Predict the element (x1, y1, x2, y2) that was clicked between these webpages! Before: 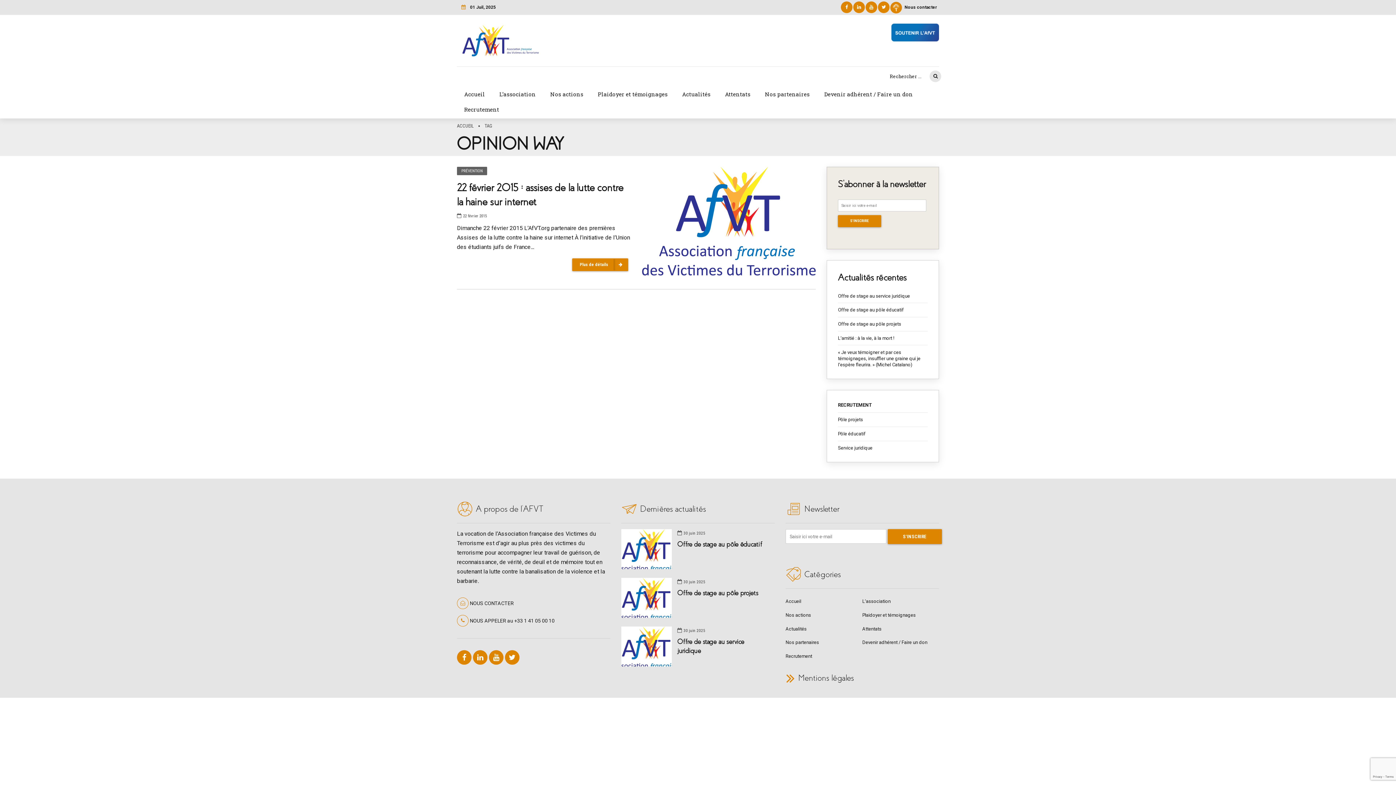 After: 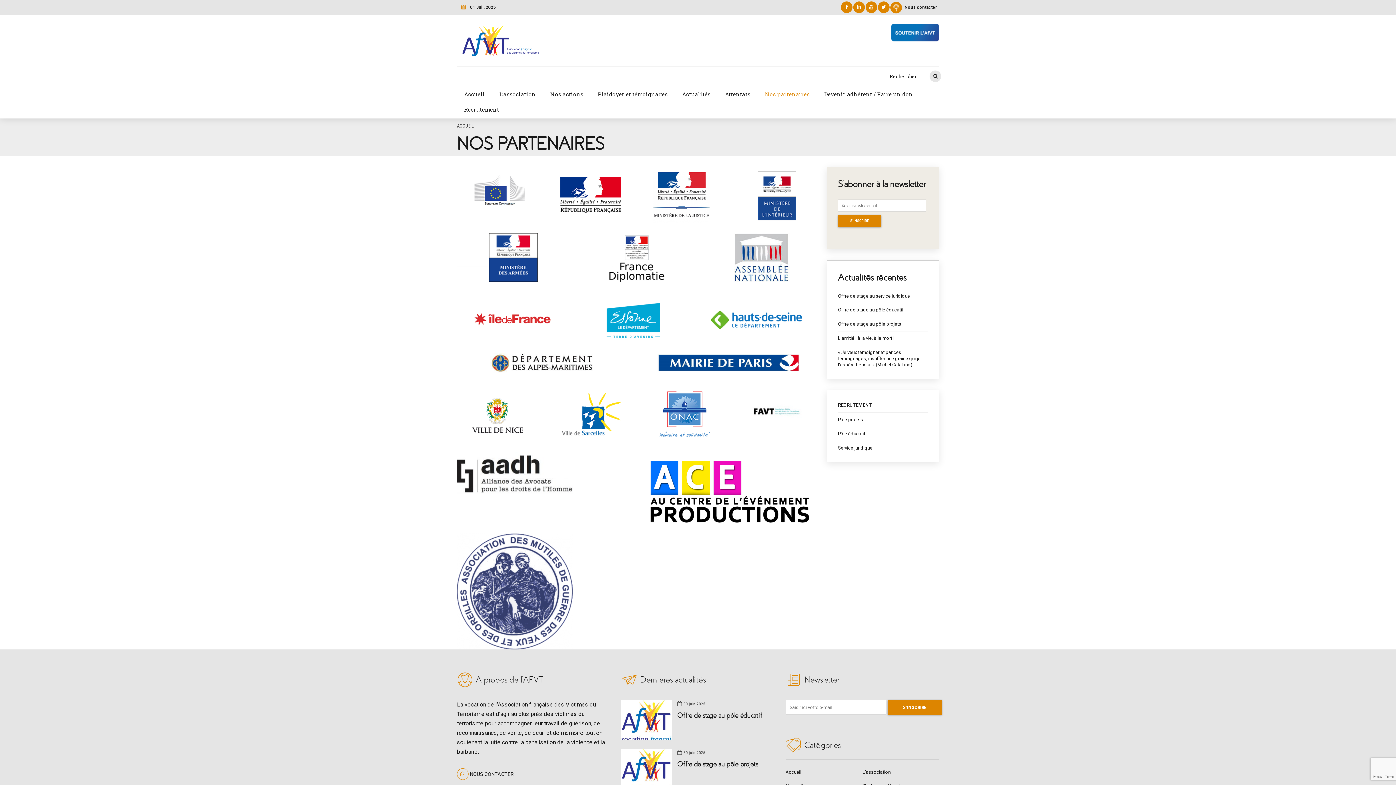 Action: label: Nos partenaires bbox: (757, 86, 817, 101)